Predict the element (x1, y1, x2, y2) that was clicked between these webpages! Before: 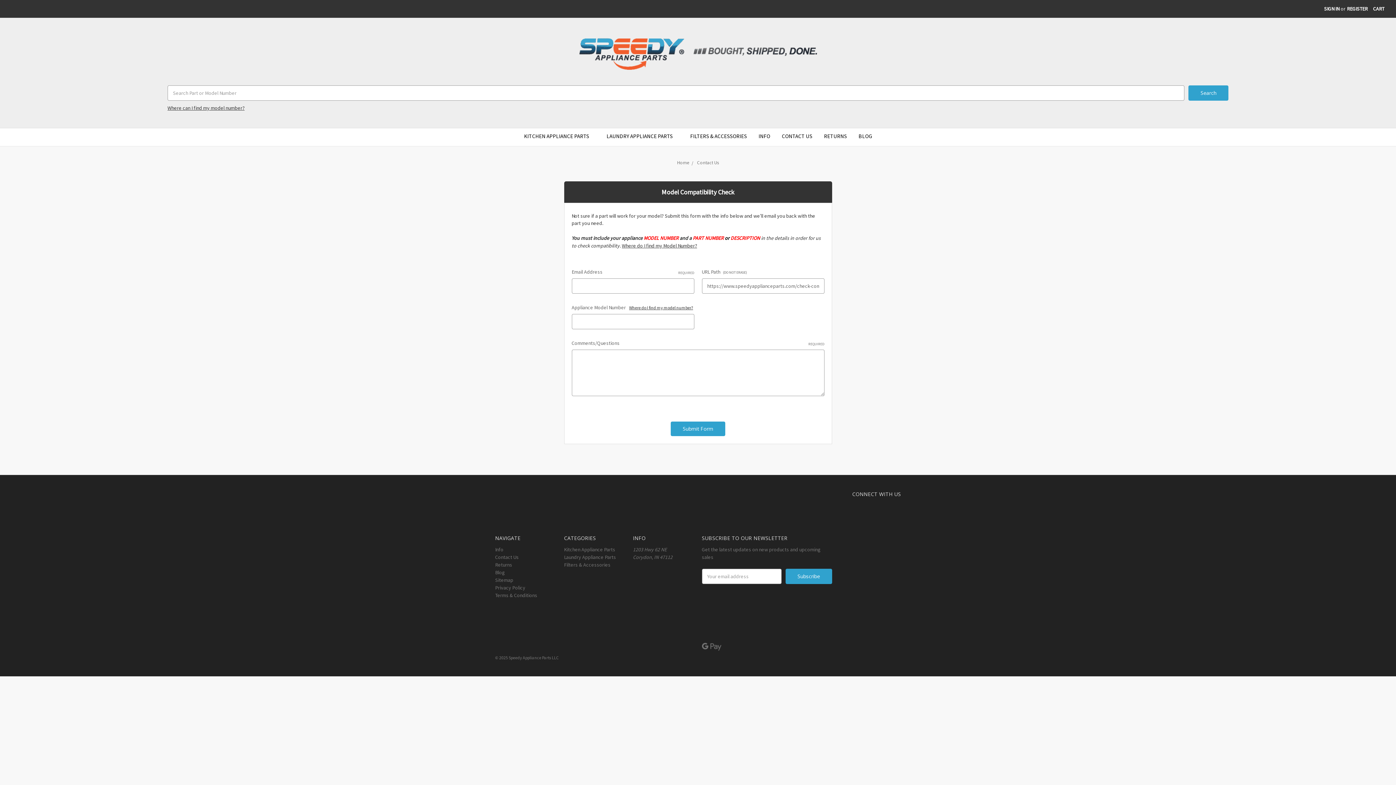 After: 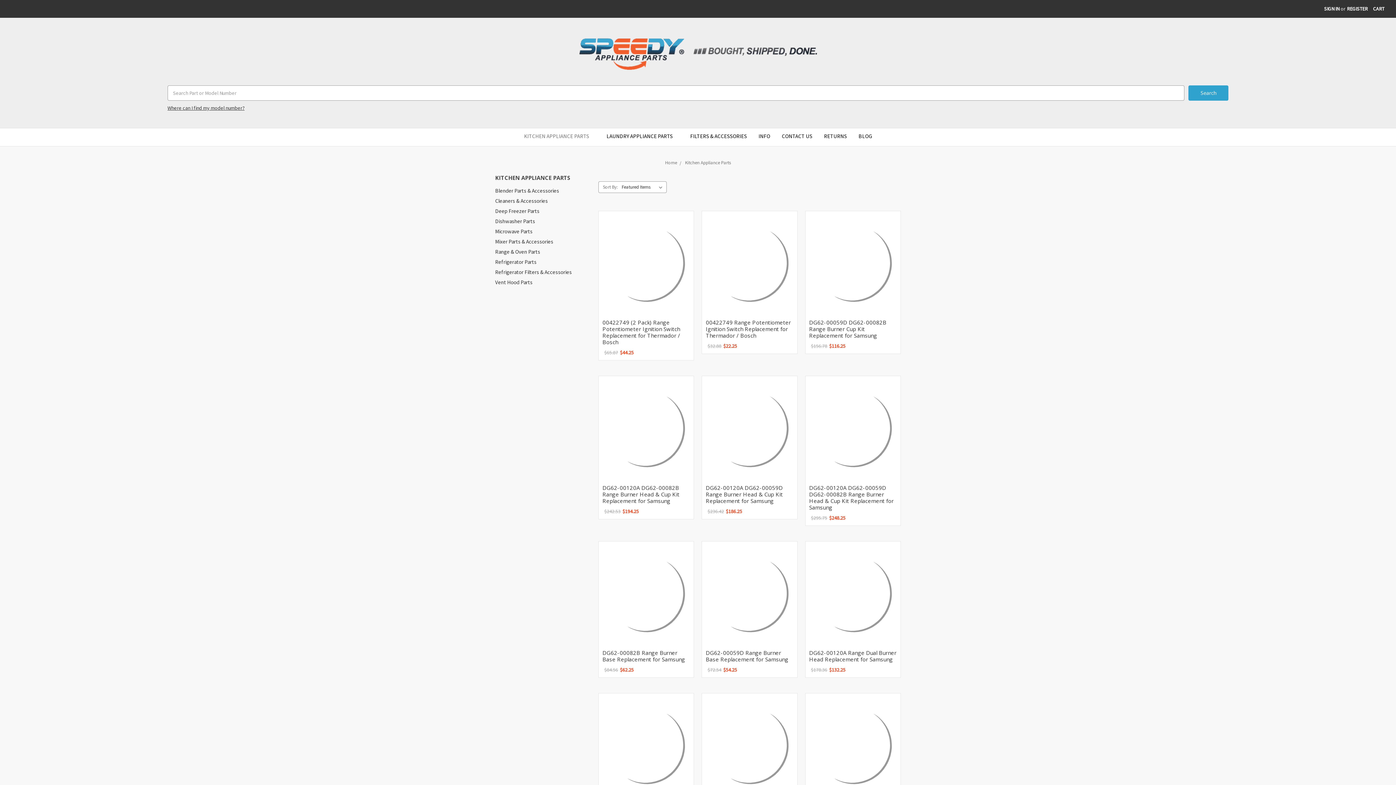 Action: label: Kitchen Appliance Parts bbox: (564, 546, 615, 553)